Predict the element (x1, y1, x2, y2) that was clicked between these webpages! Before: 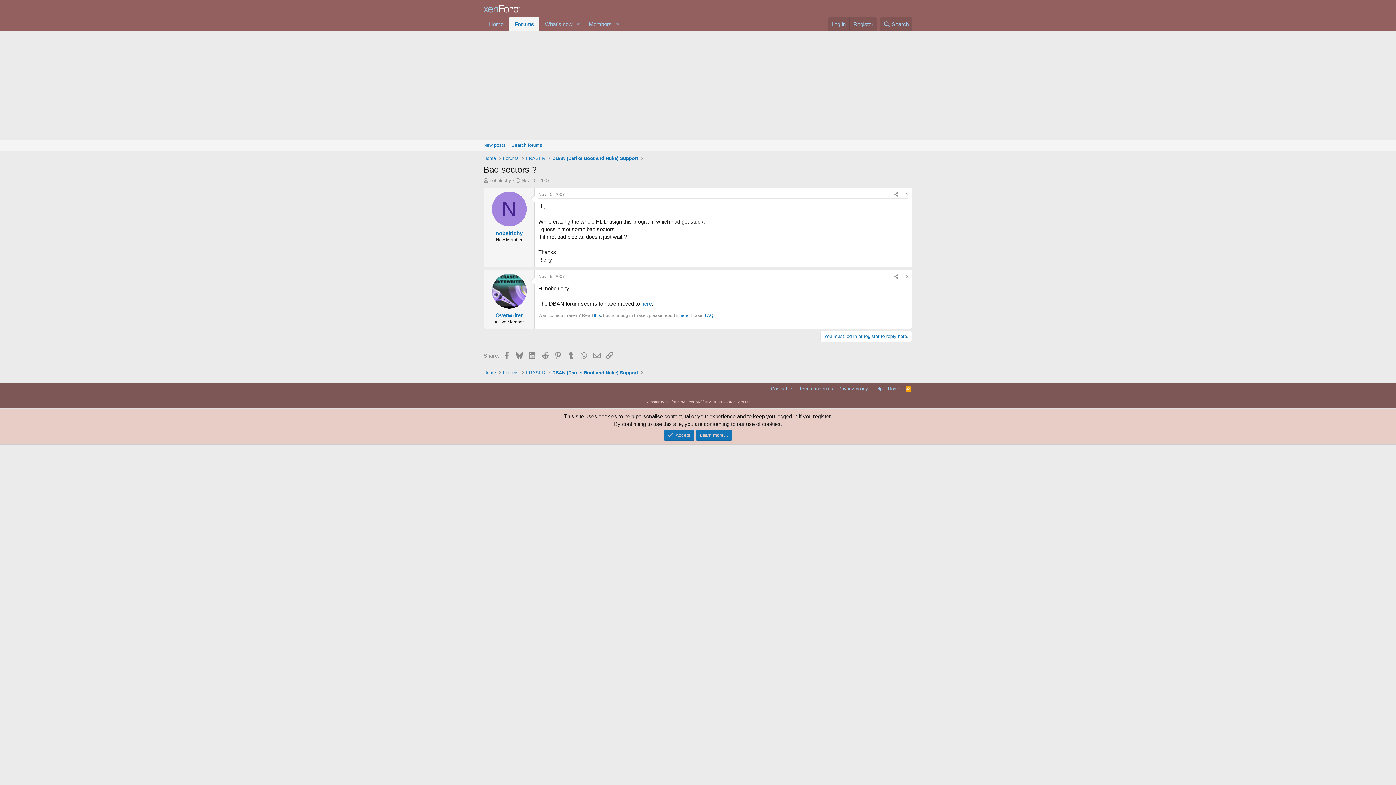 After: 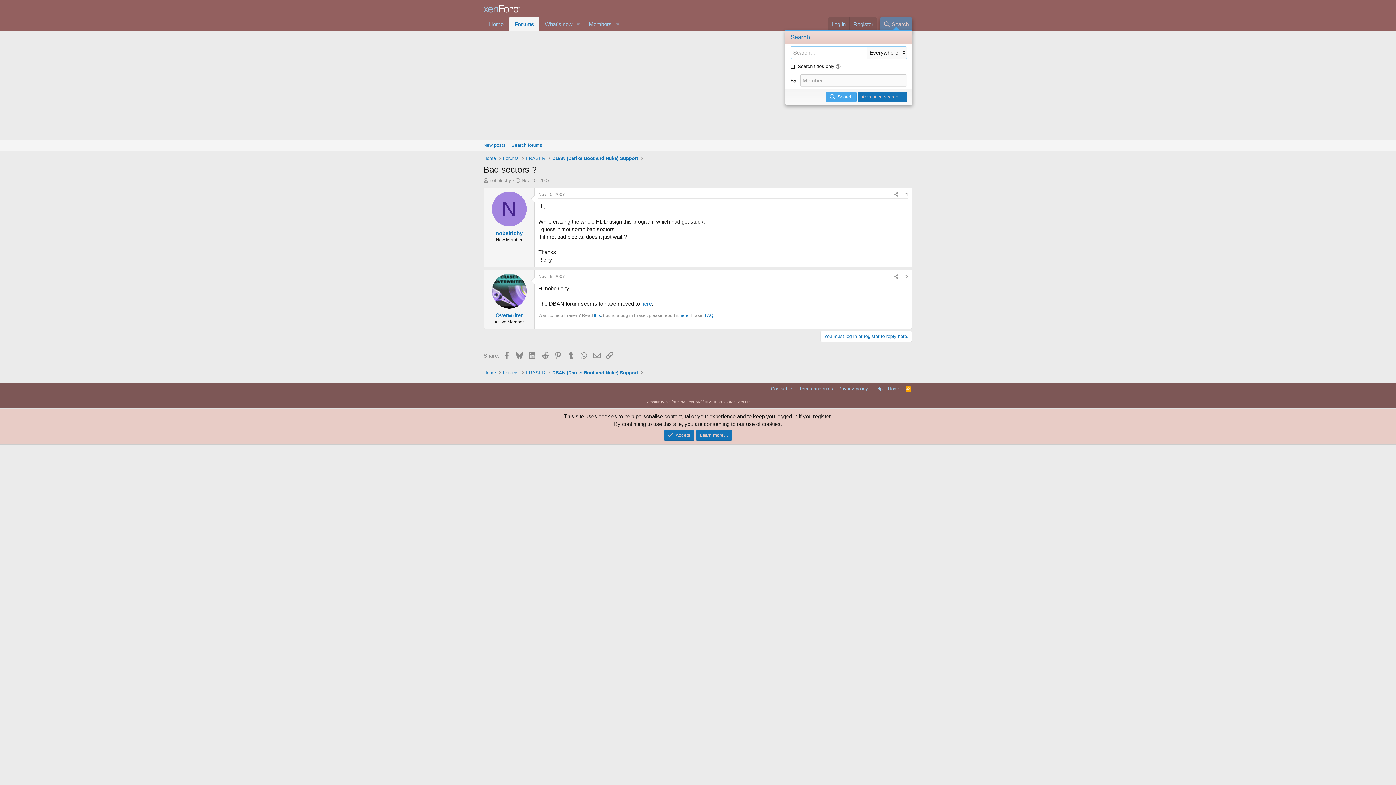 Action: bbox: (879, 17, 912, 30) label: Search